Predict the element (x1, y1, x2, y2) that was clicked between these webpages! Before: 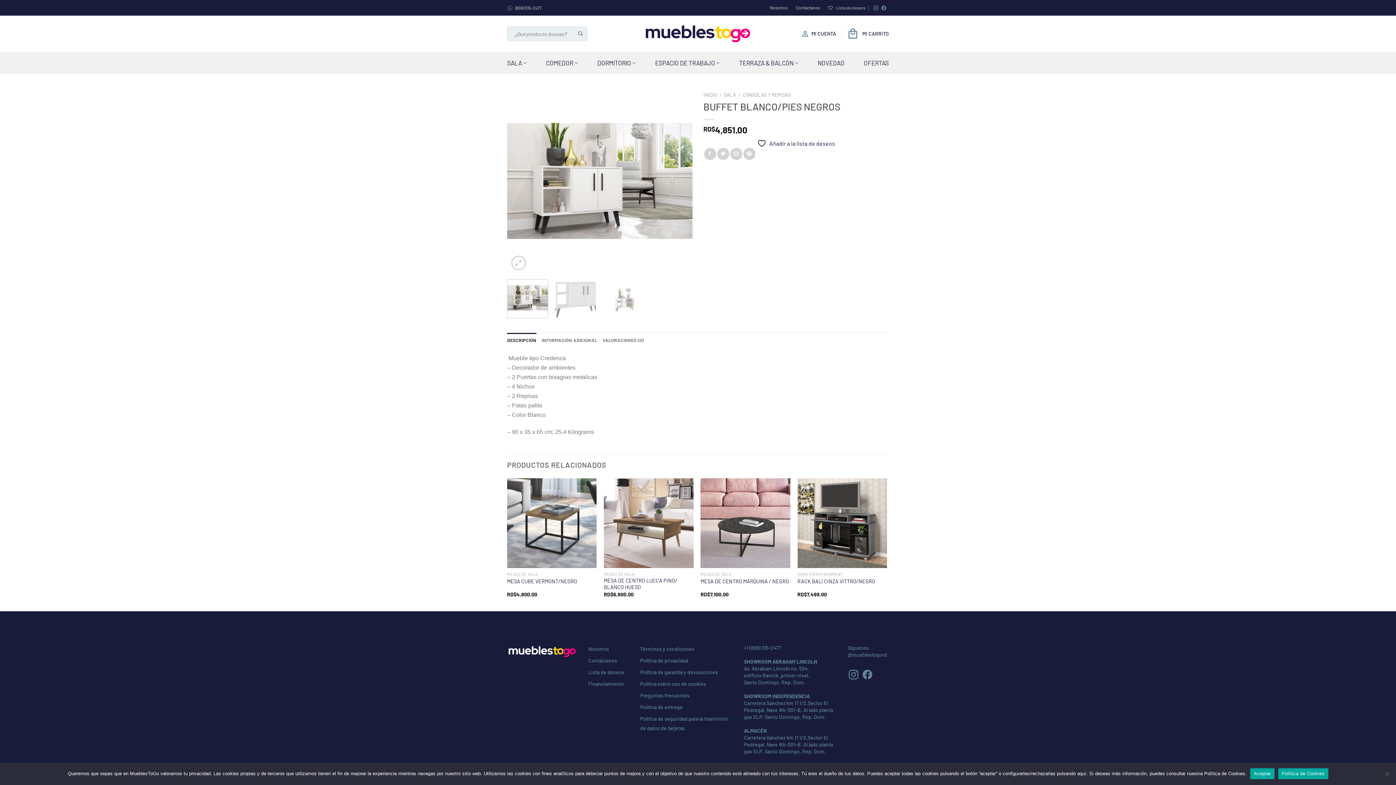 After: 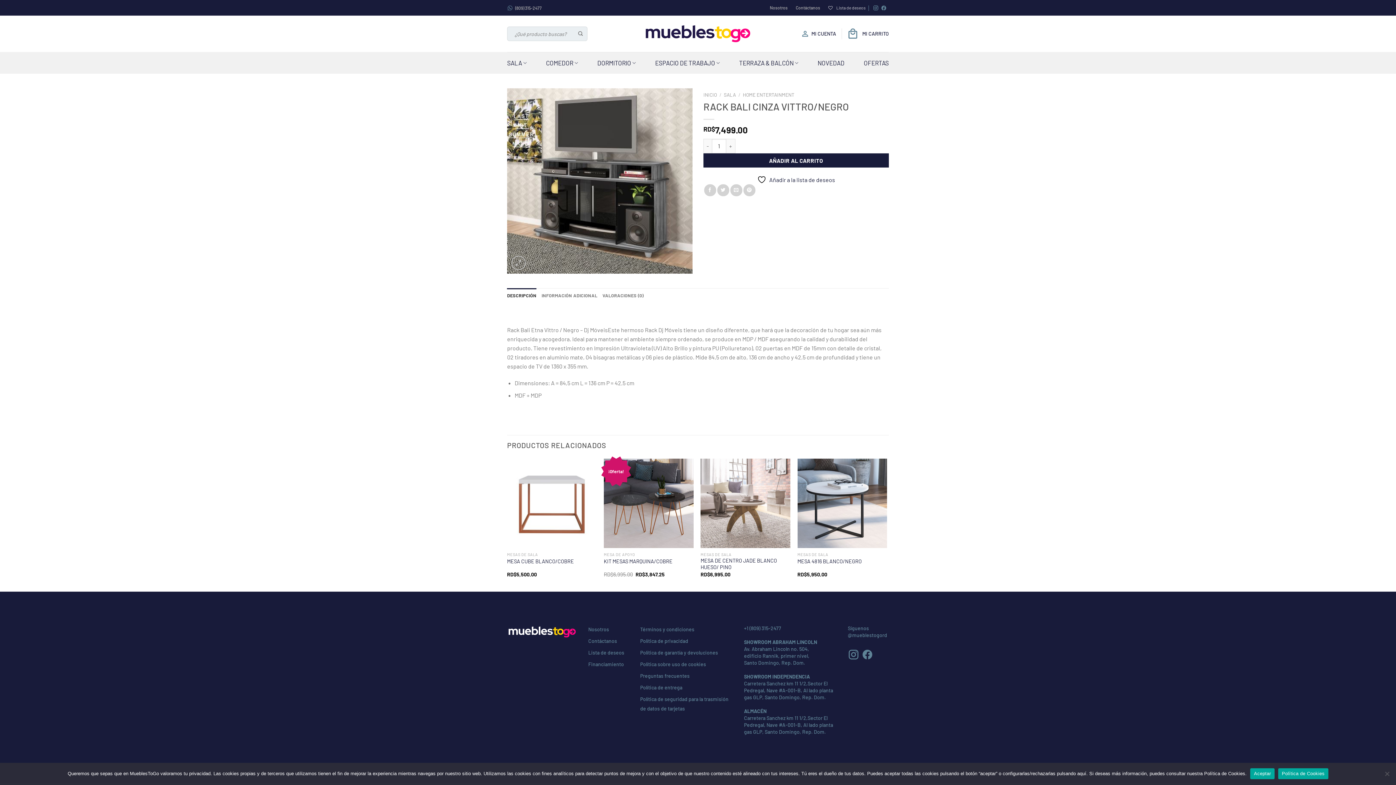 Action: bbox: (797, 578, 875, 584) label: RACK BALI CINZA VITTRO/NEGRO